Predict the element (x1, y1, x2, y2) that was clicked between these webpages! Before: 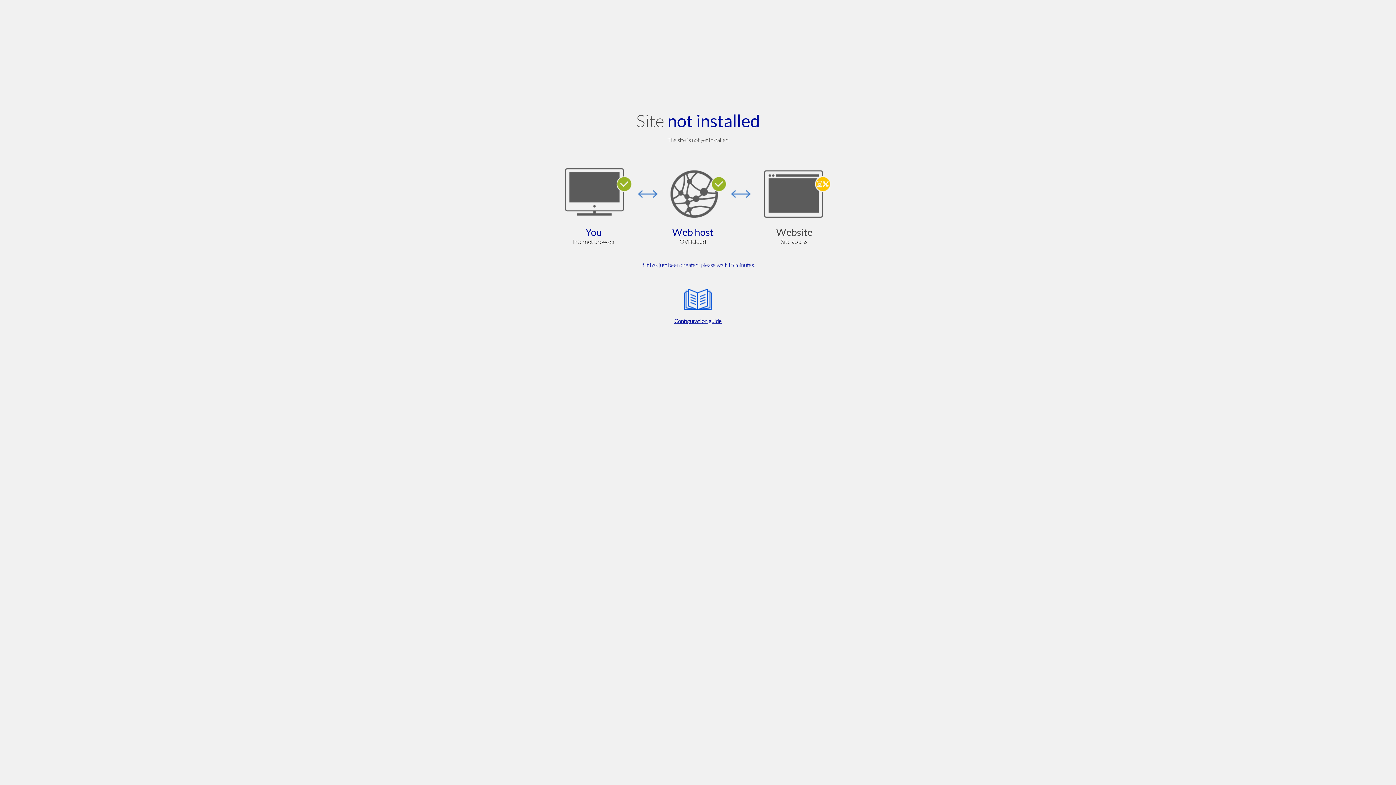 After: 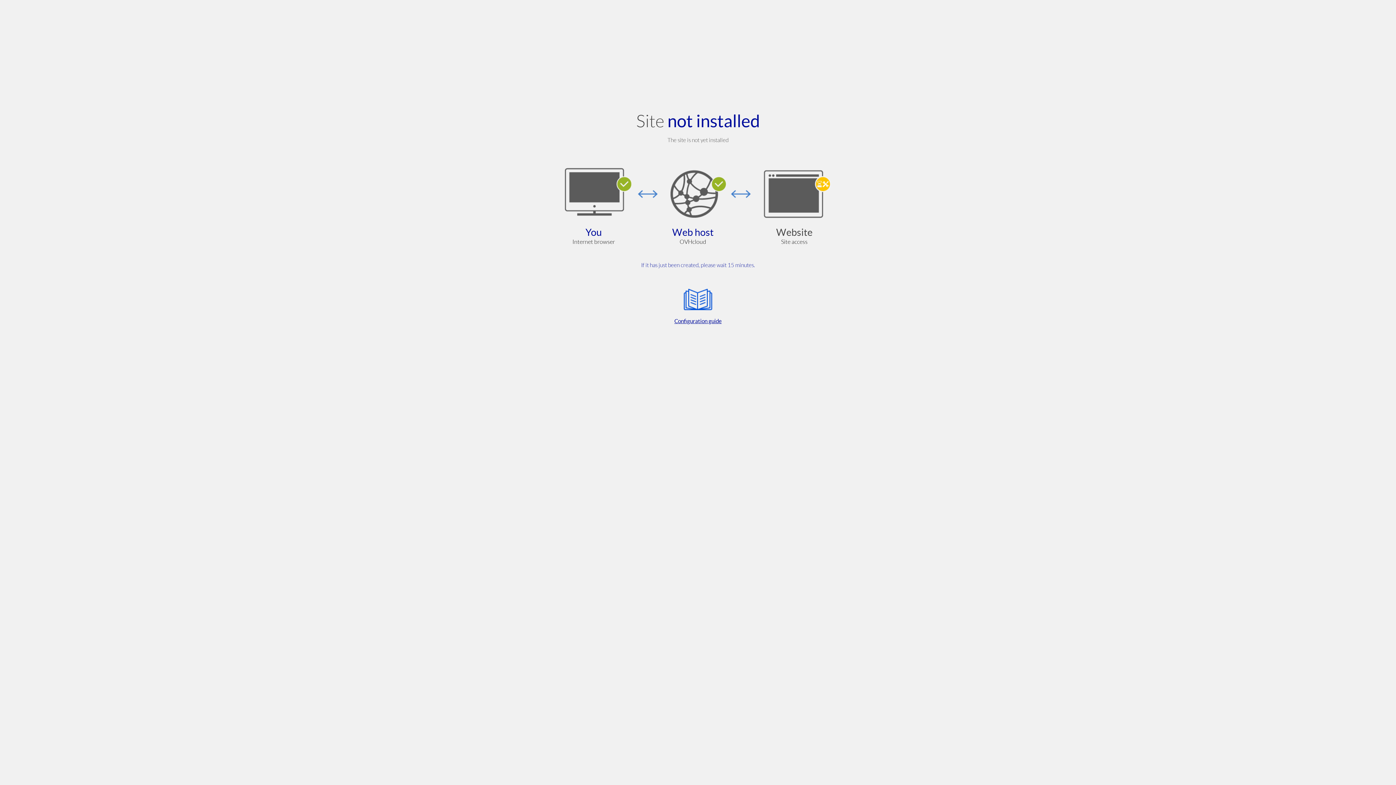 Action: bbox: (564, 285, 832, 325) label: Configuration guide